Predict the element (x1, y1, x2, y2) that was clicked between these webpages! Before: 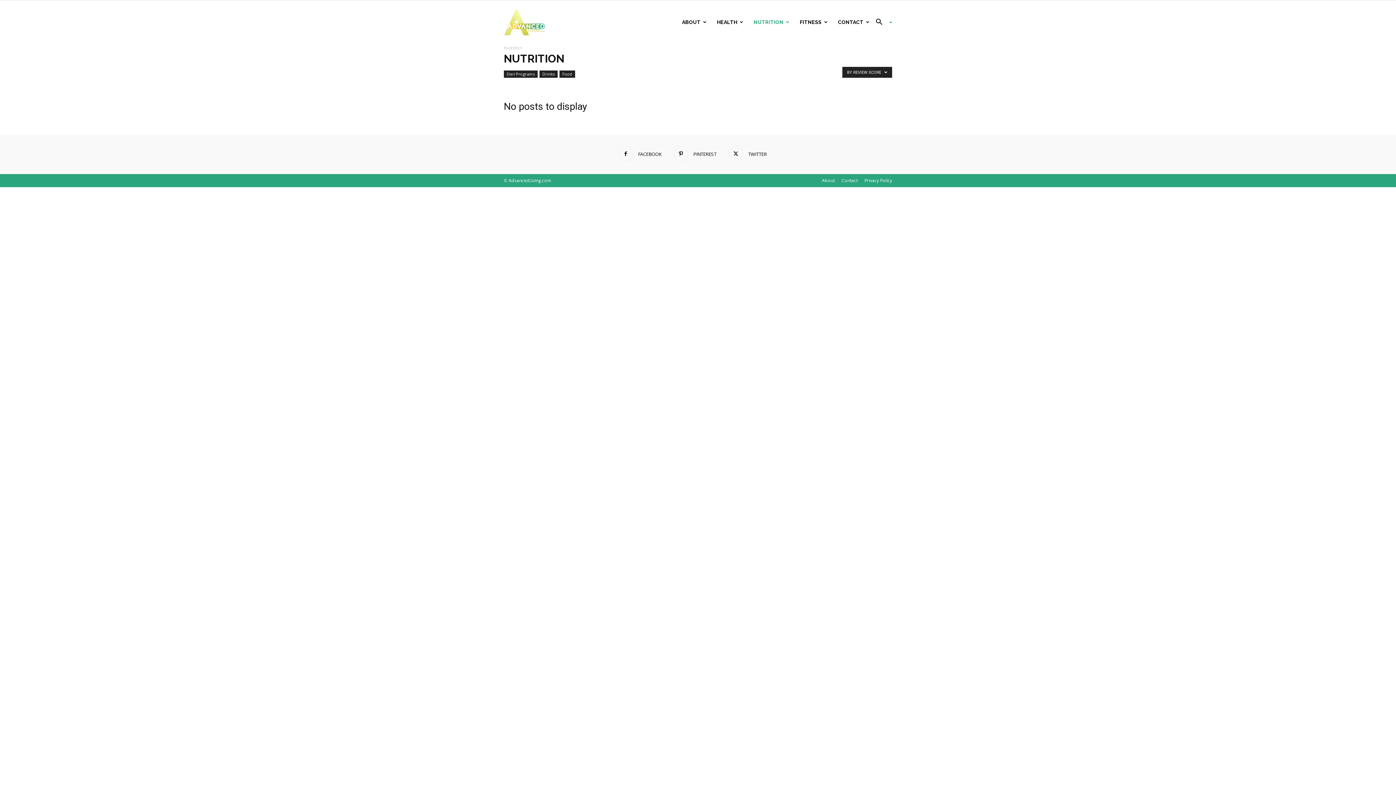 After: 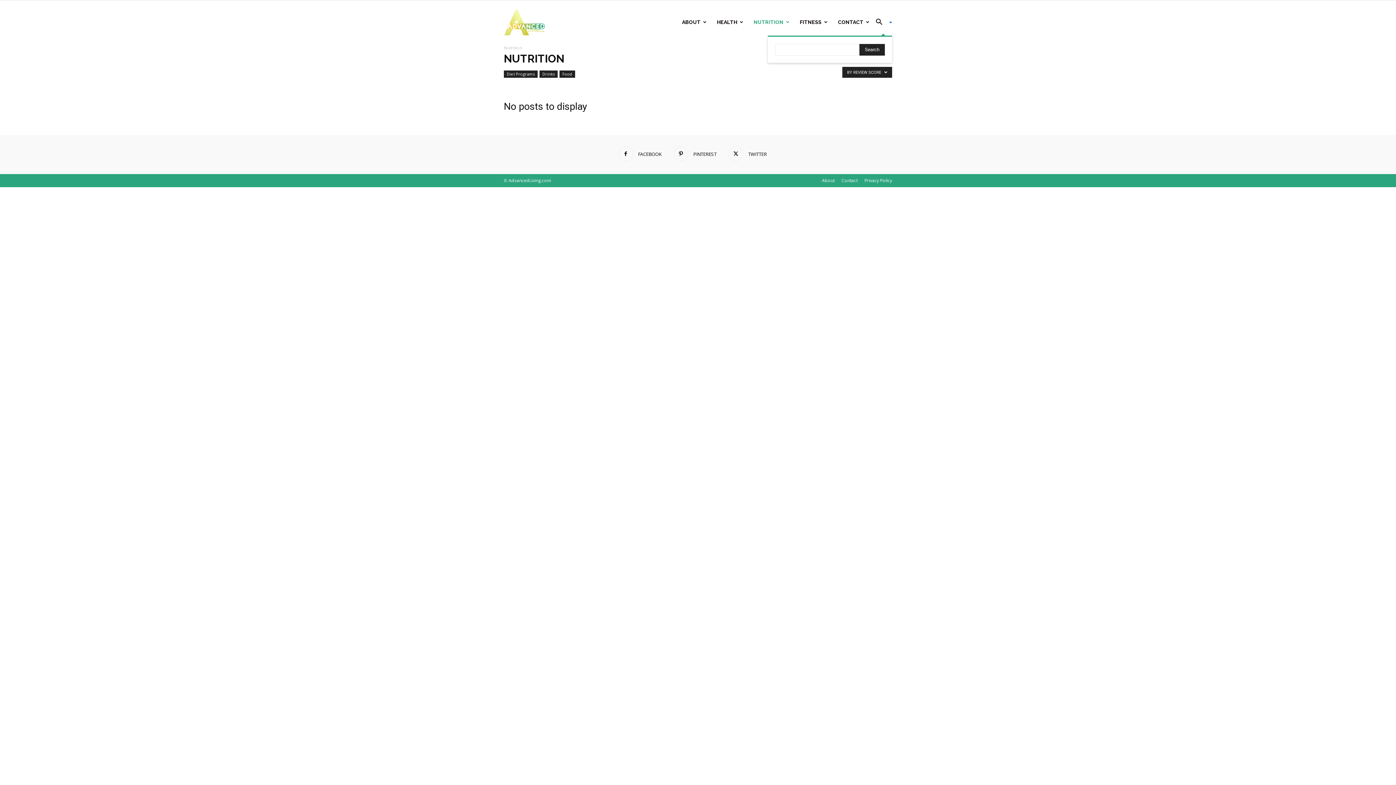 Action: label: Search bbox: (870, 19, 892, 26)